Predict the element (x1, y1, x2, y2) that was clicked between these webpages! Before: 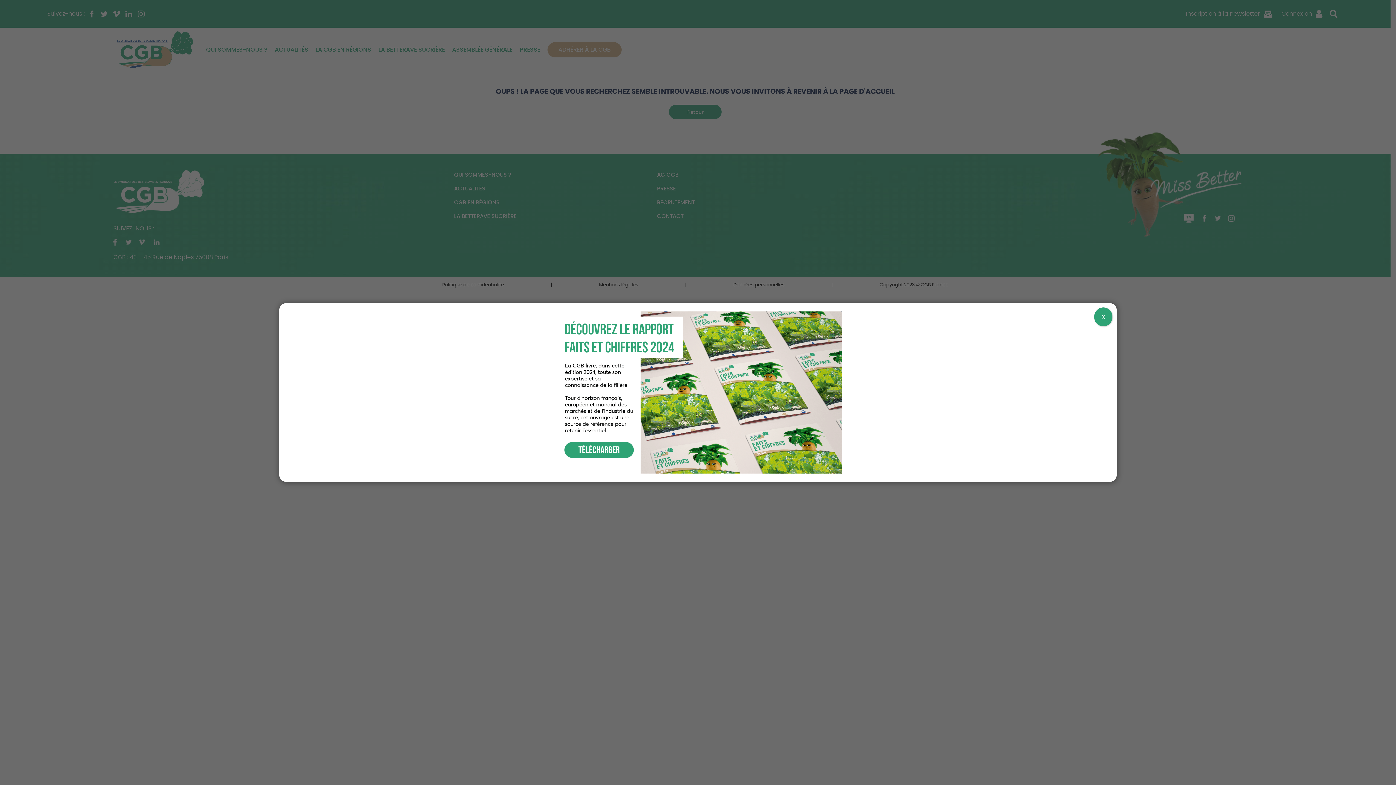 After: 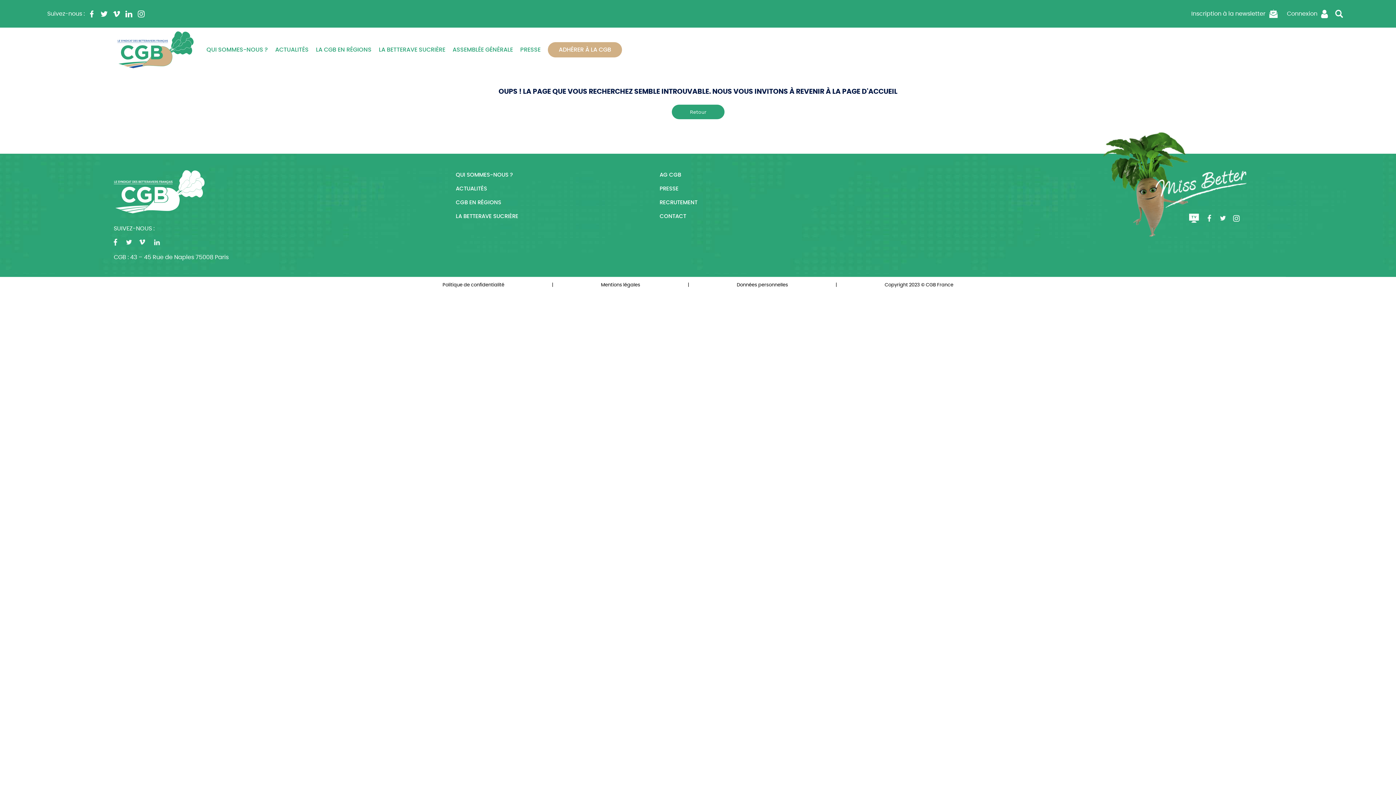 Action: bbox: (1094, 307, 1112, 326) label: Fermer